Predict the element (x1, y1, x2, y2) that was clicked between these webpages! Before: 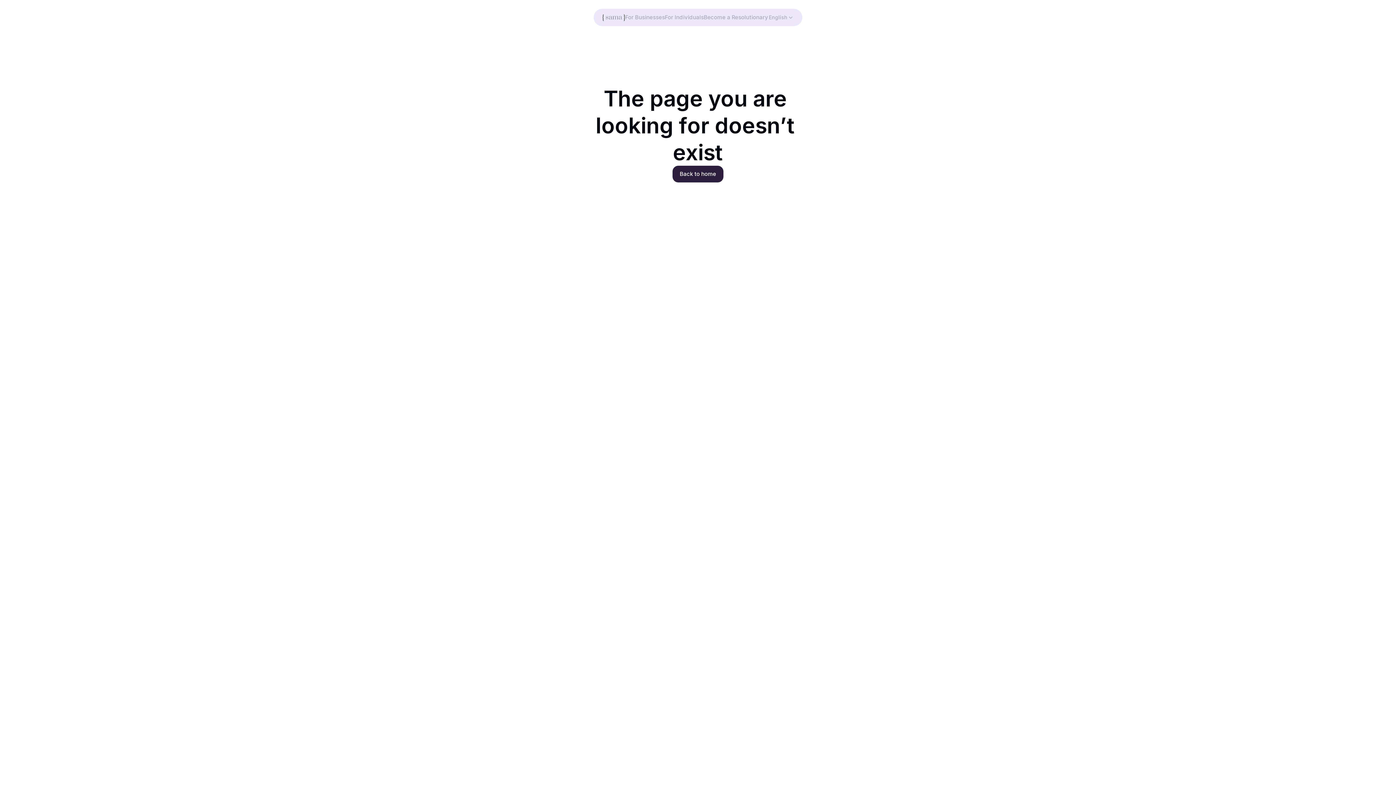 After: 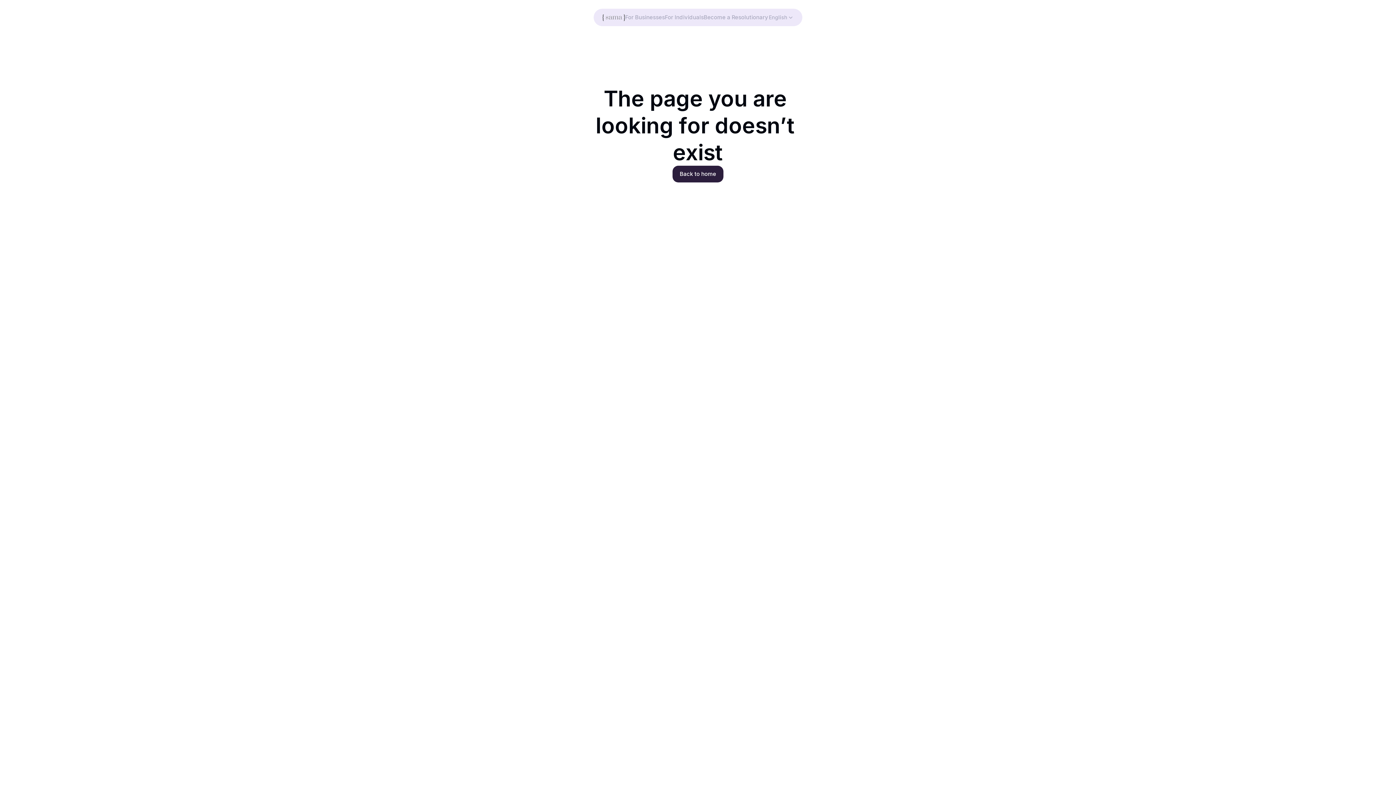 Action: bbox: (1379, 455, 1388, 464)